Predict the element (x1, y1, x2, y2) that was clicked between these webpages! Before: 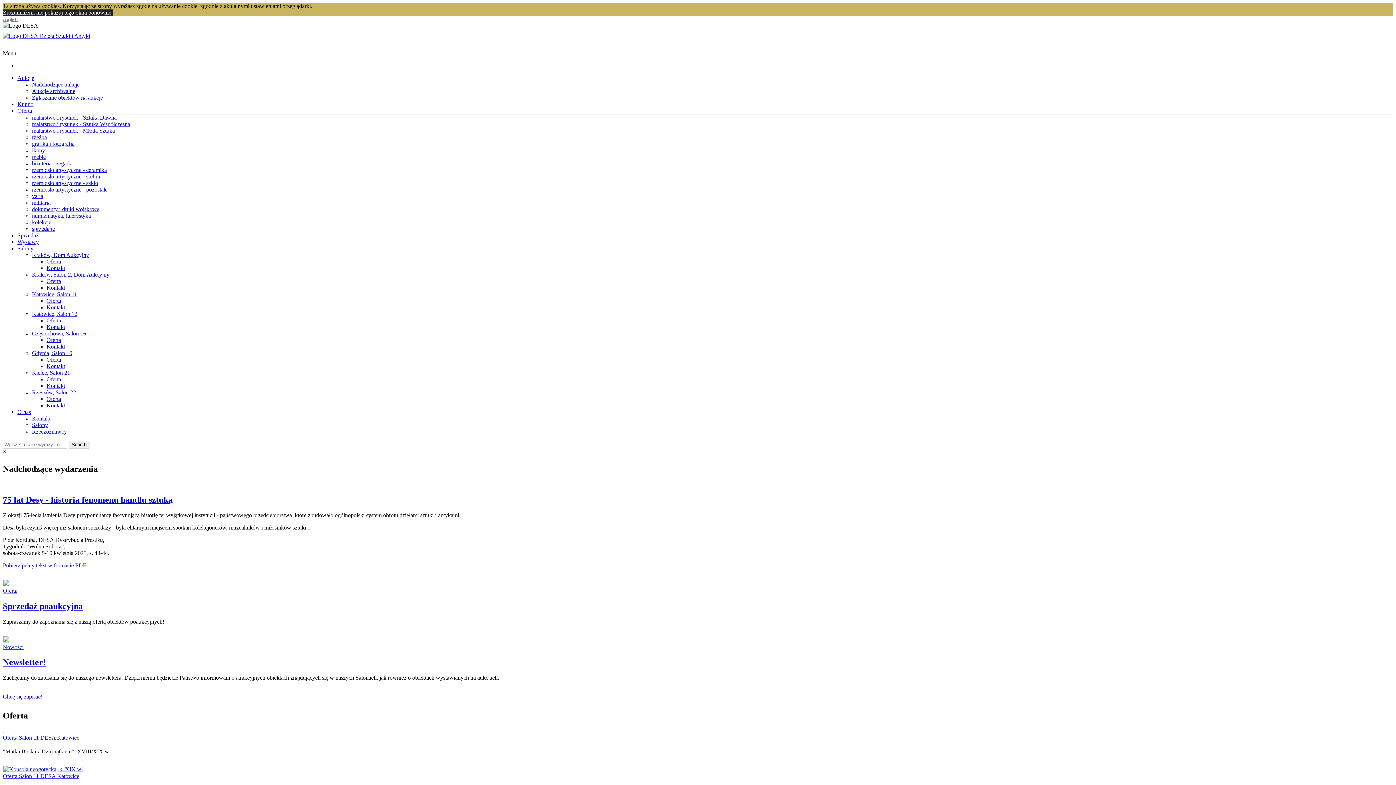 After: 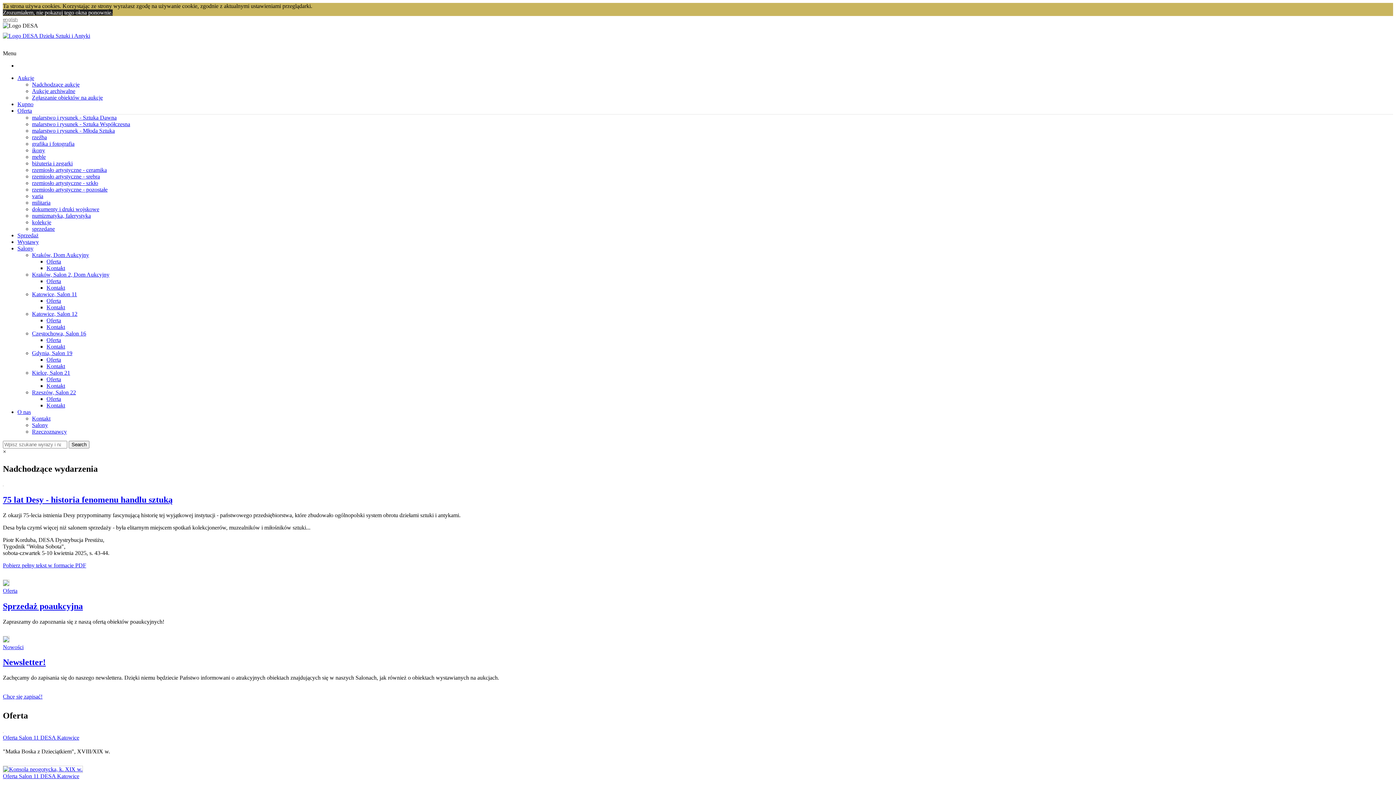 Action: bbox: (17, 74, 34, 81) label: Aukcje